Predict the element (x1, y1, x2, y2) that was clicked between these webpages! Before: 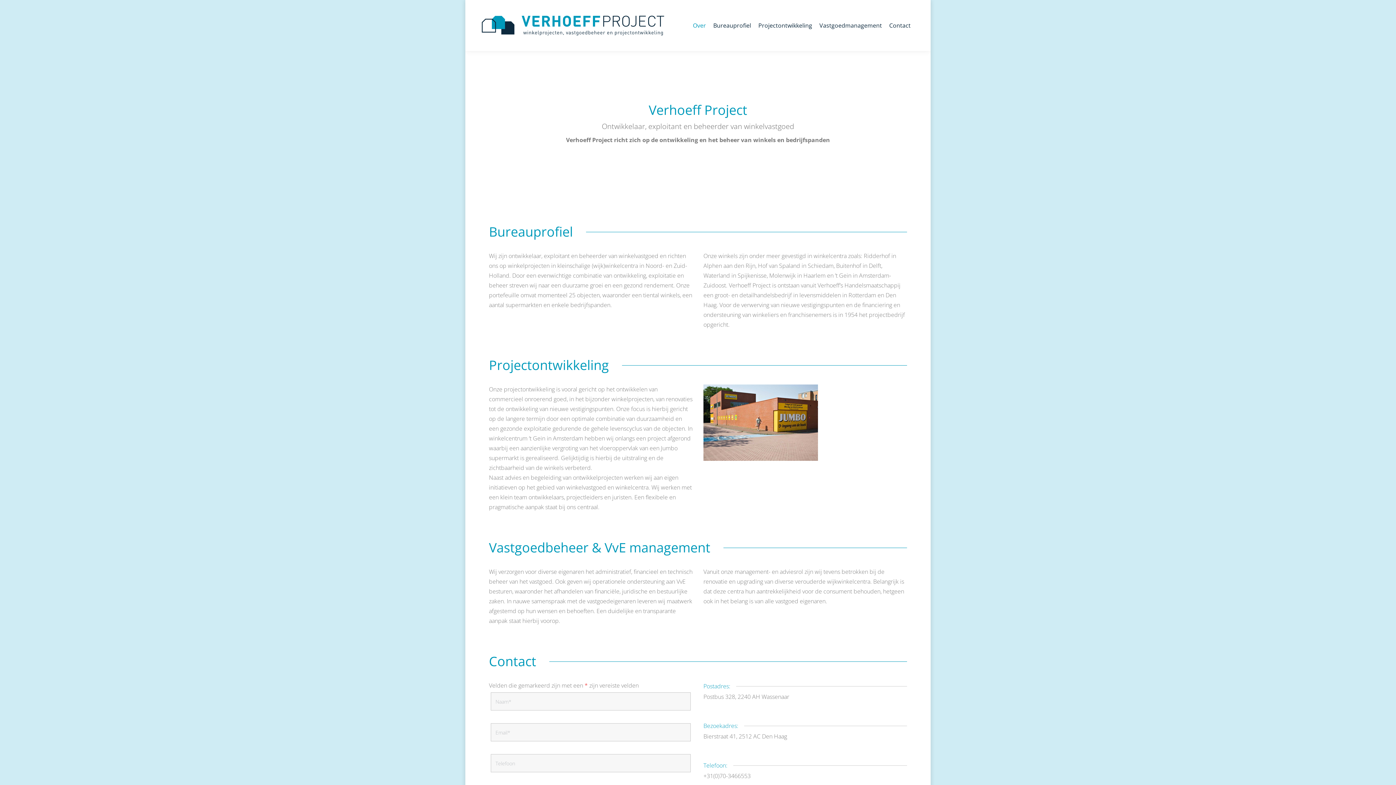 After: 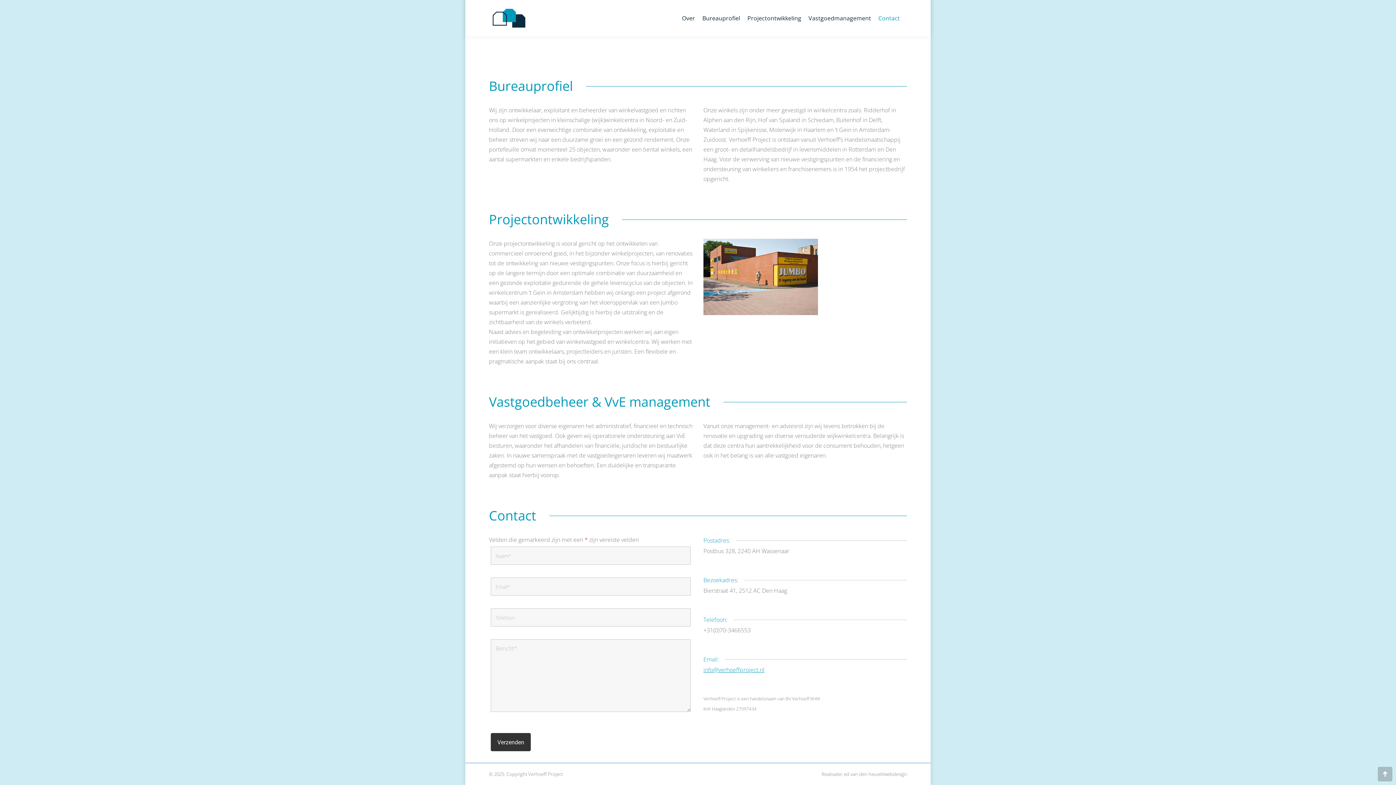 Action: bbox: (885, 0, 914, 50) label: Contact